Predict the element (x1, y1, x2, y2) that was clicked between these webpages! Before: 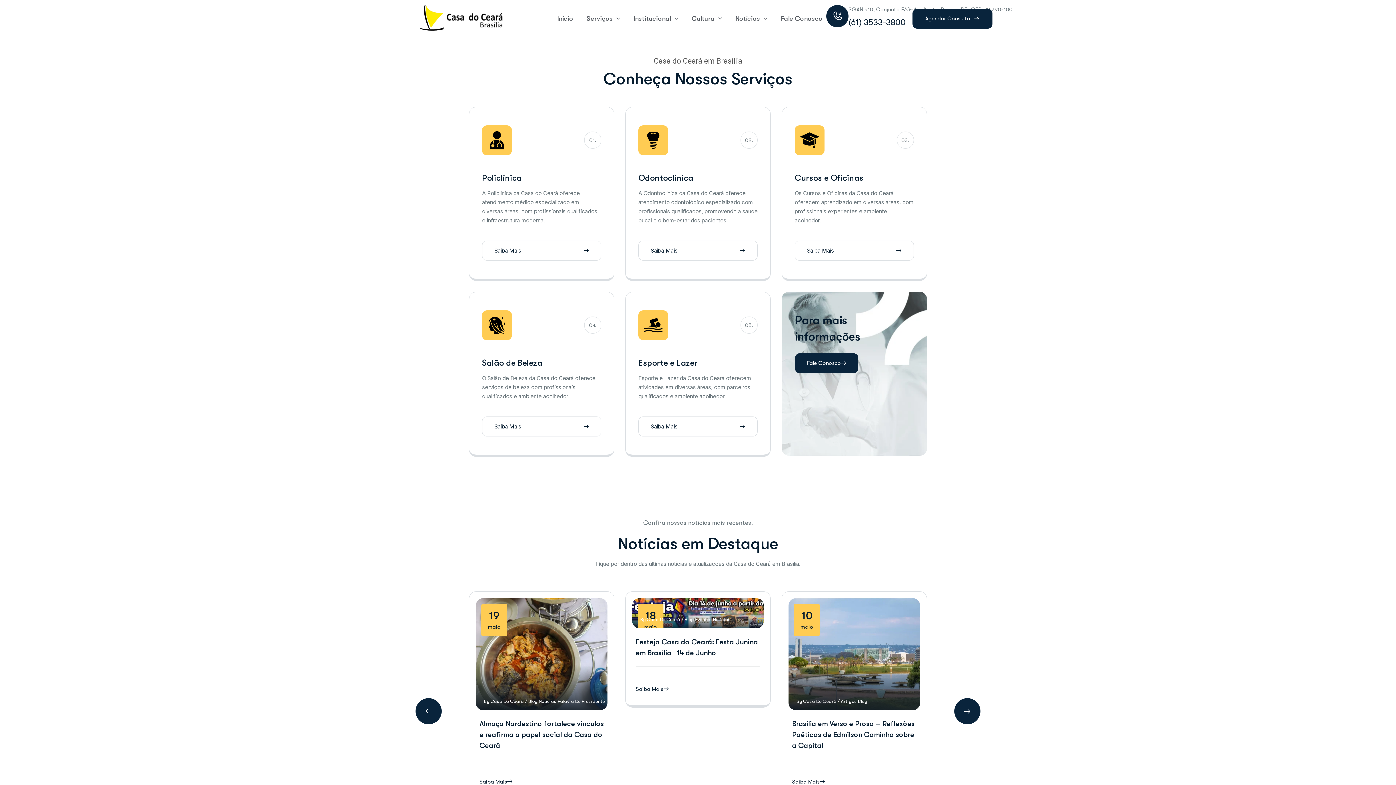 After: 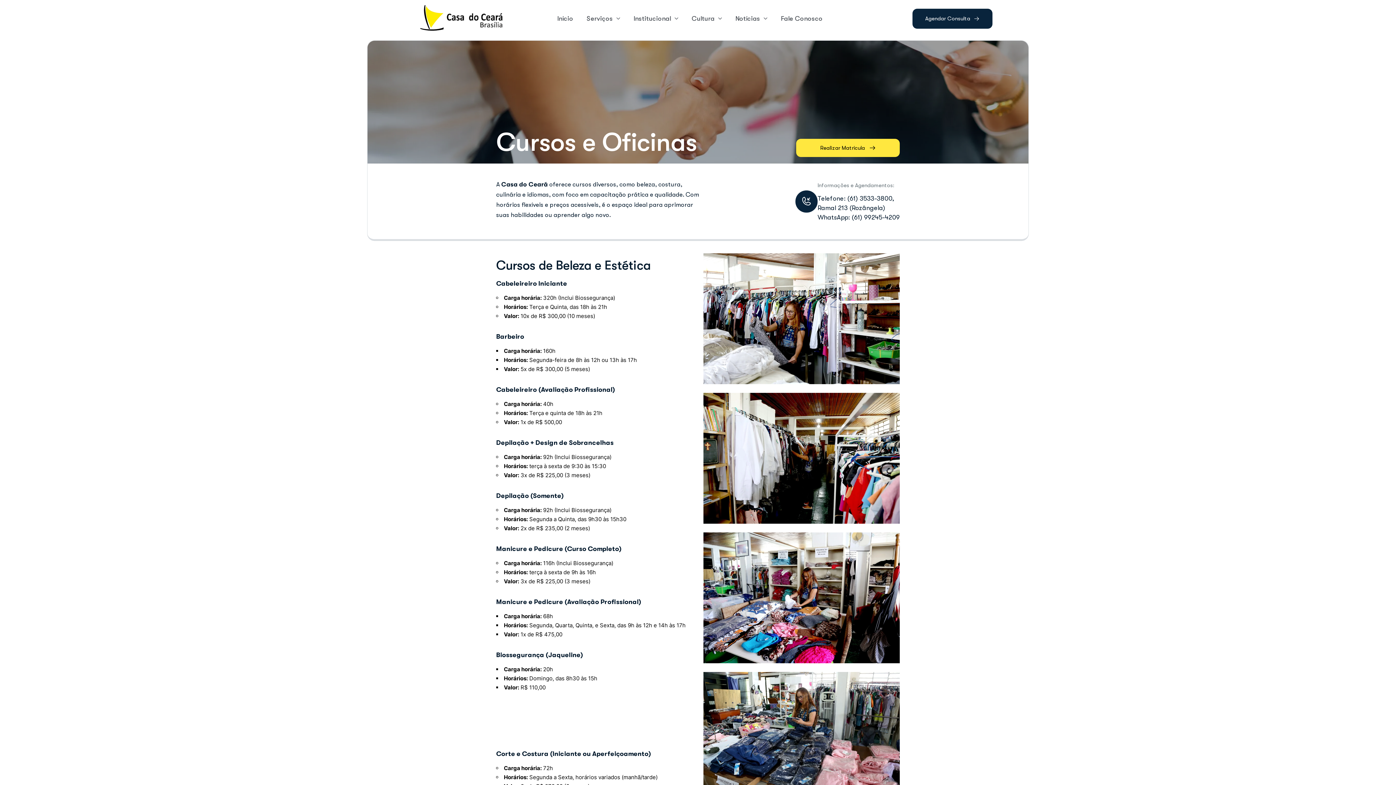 Action: label: Cursos e Oficinas bbox: (794, 173, 863, 182)